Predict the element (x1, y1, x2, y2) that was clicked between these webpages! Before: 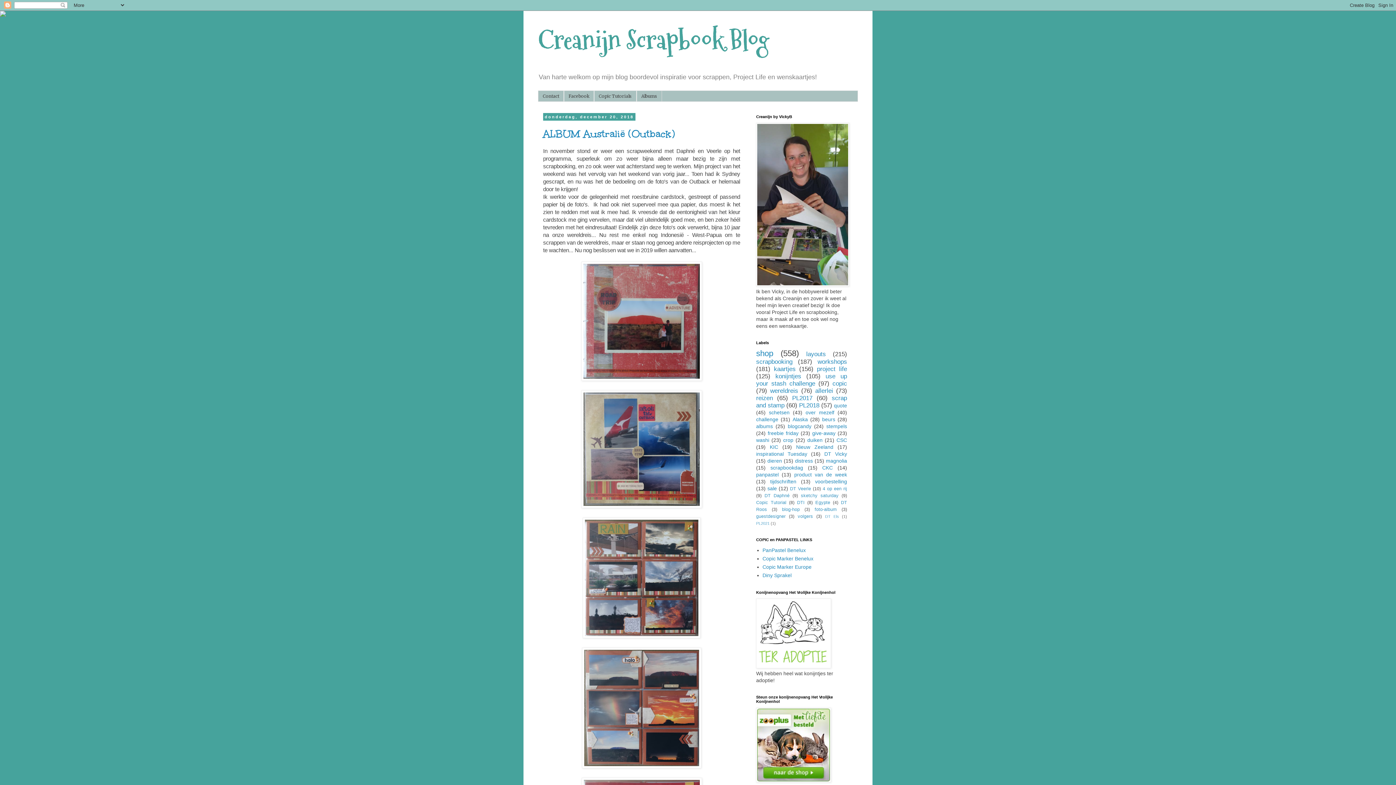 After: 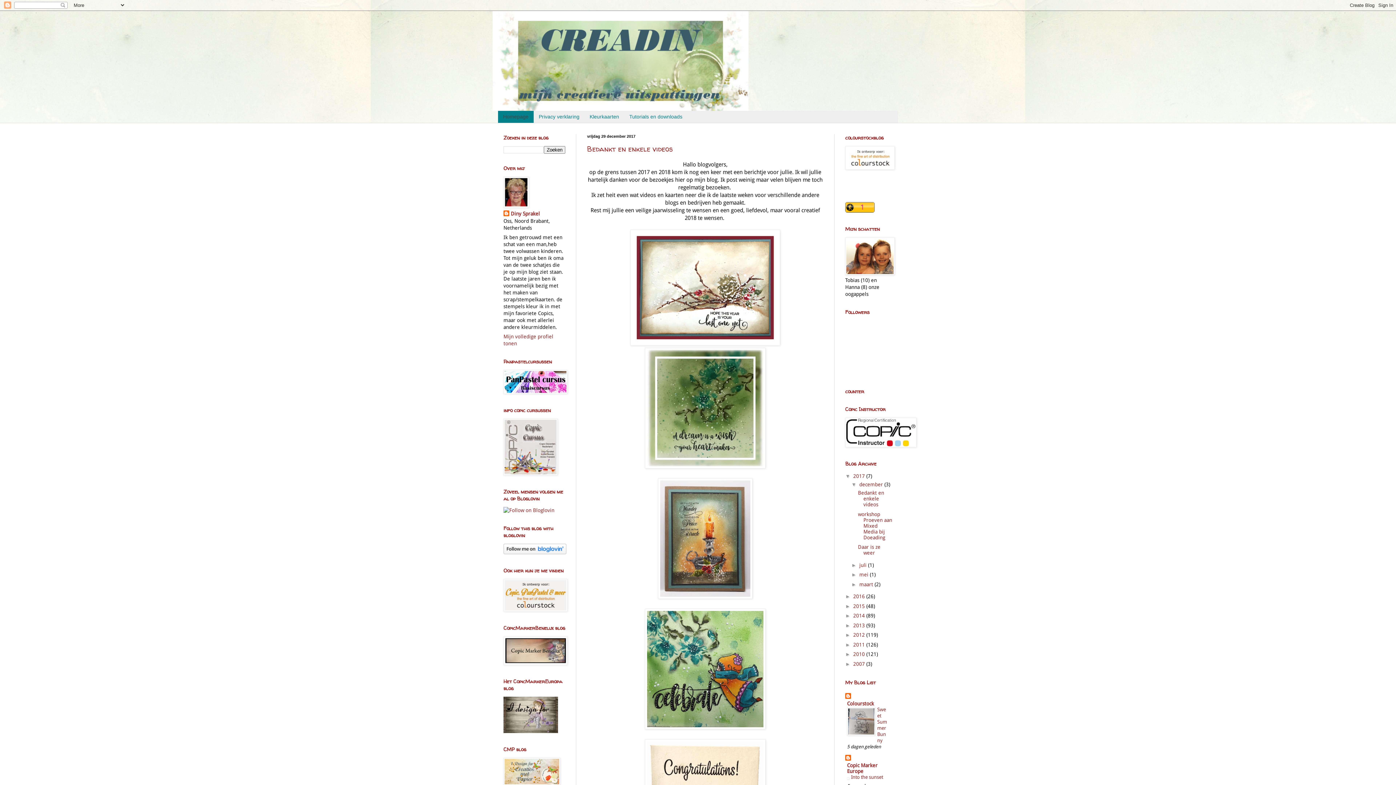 Action: label: Diny Sprakel bbox: (762, 572, 791, 578)